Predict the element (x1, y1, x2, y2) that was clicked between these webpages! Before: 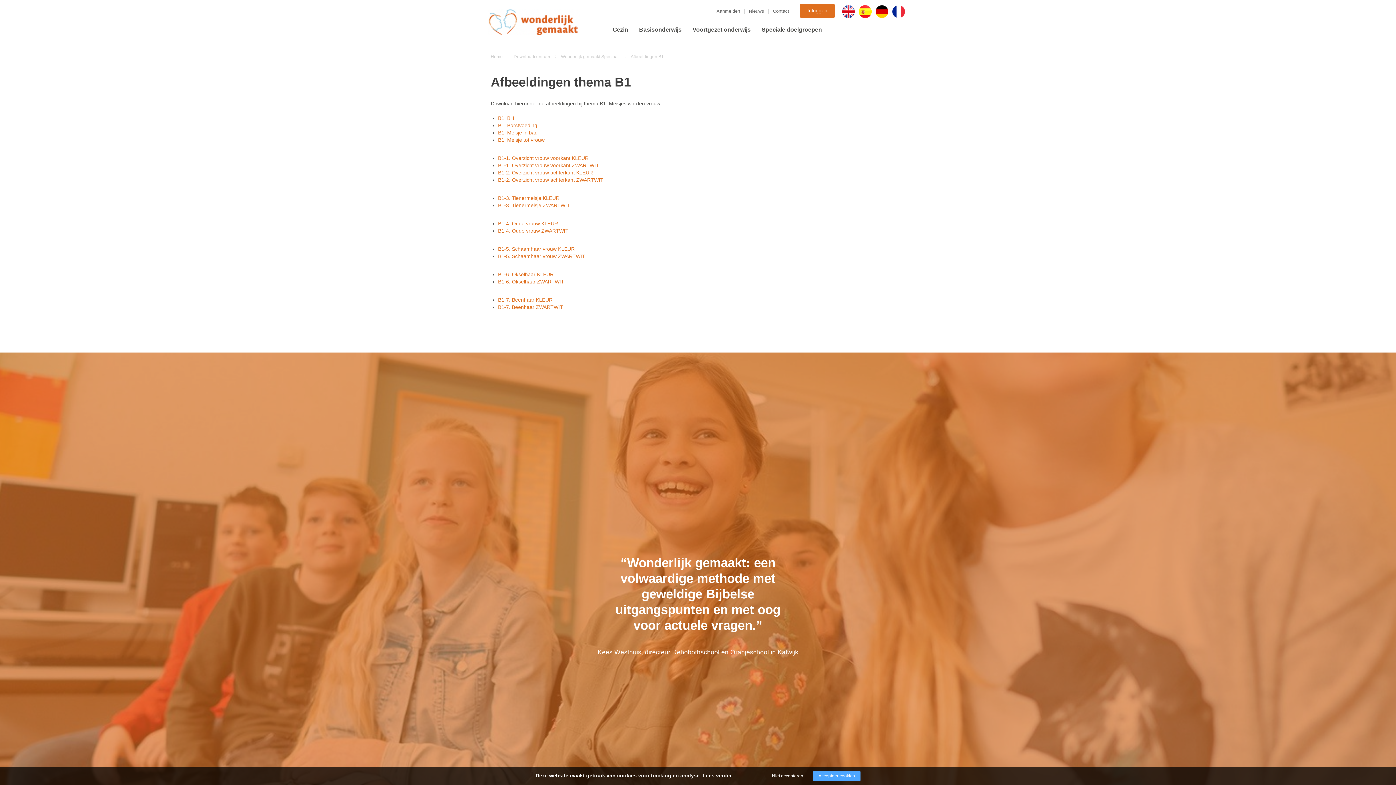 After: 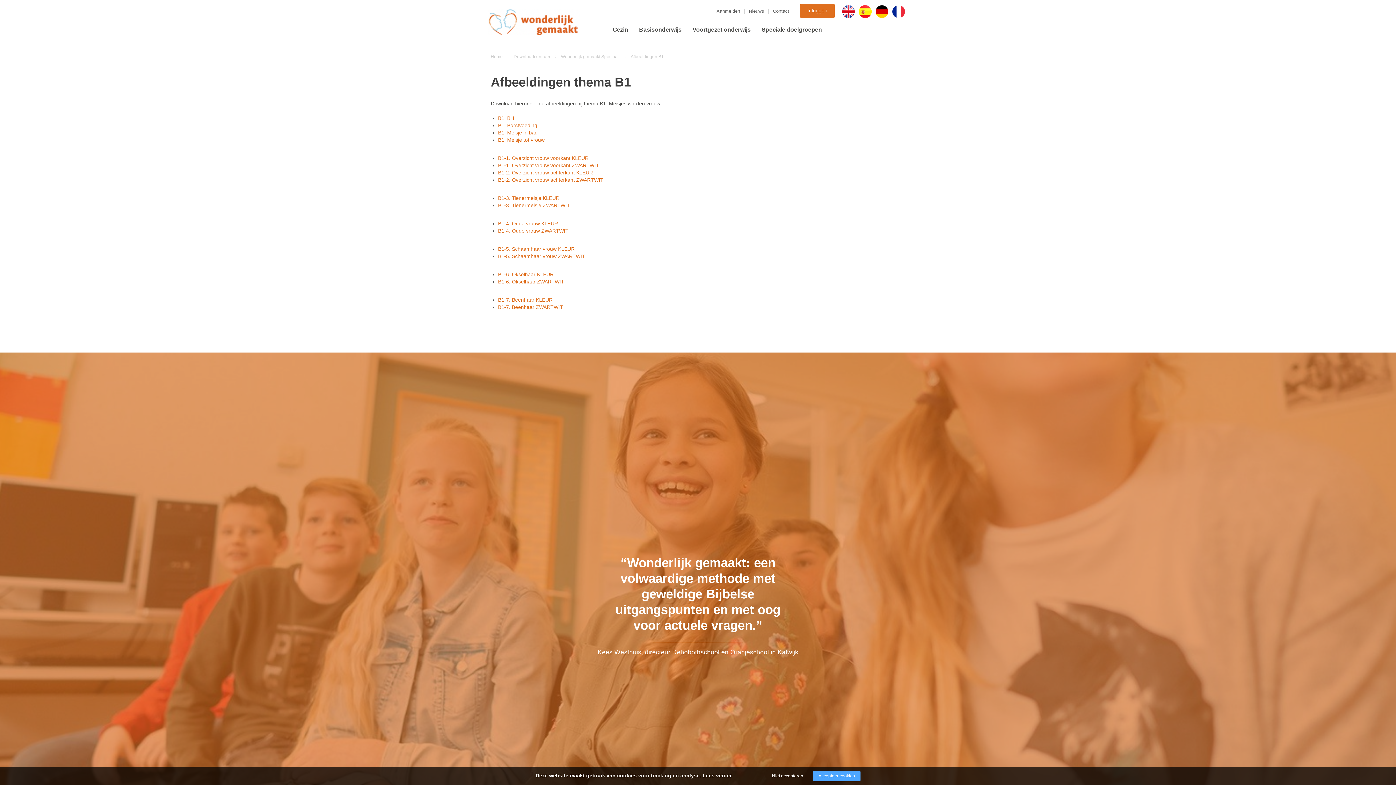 Action: label: B1-7. Beenhaar ZWARTWIT bbox: (498, 304, 563, 310)